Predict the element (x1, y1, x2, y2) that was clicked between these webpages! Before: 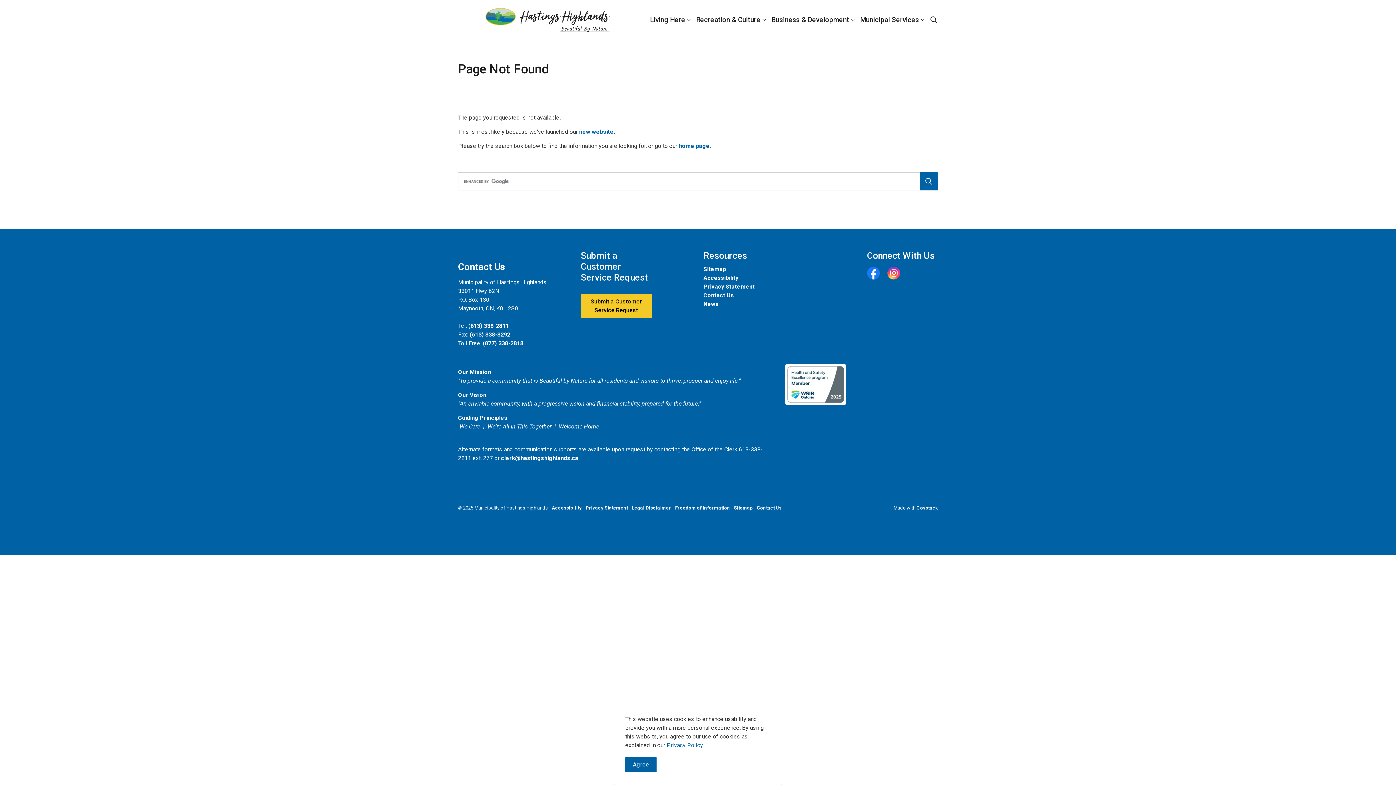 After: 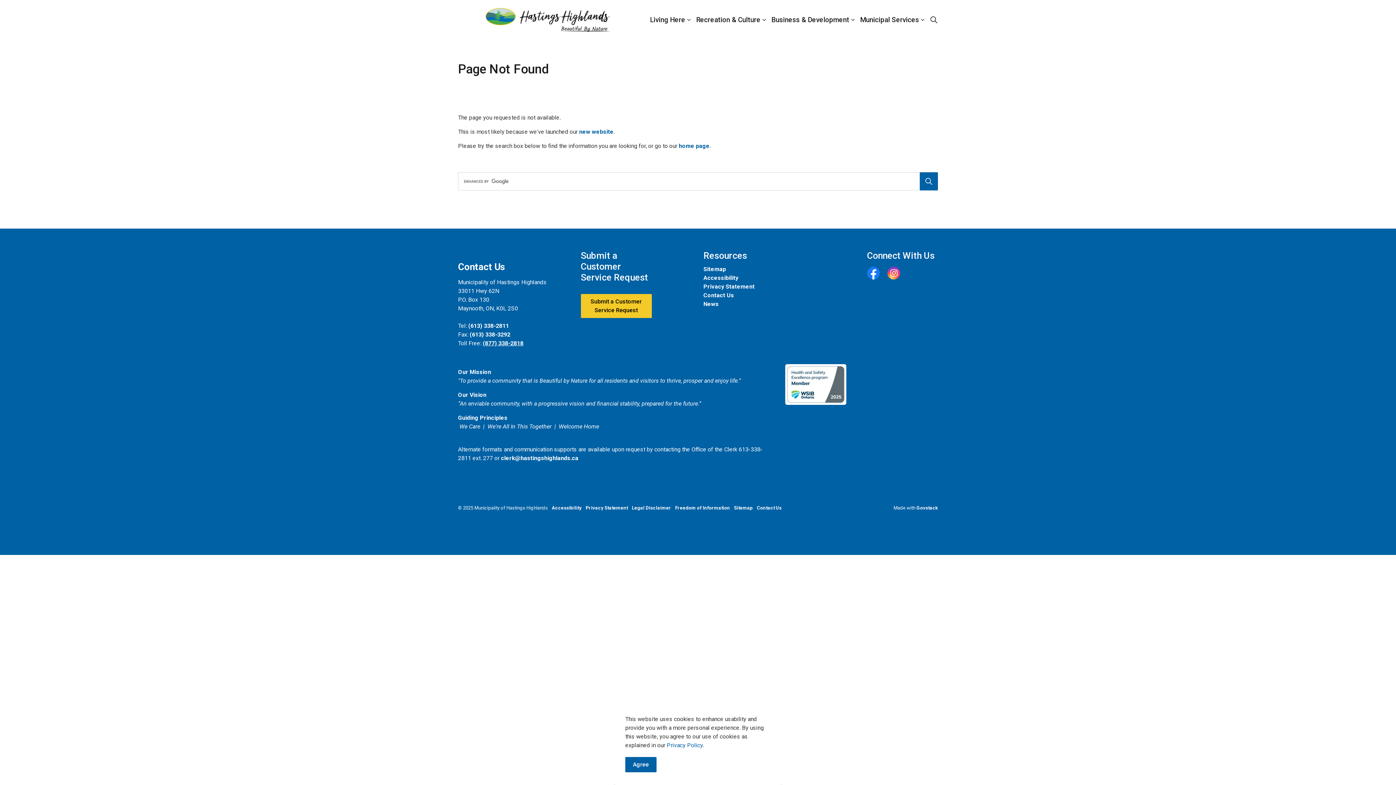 Action: label: (877) 338-2818 bbox: (482, 340, 523, 346)